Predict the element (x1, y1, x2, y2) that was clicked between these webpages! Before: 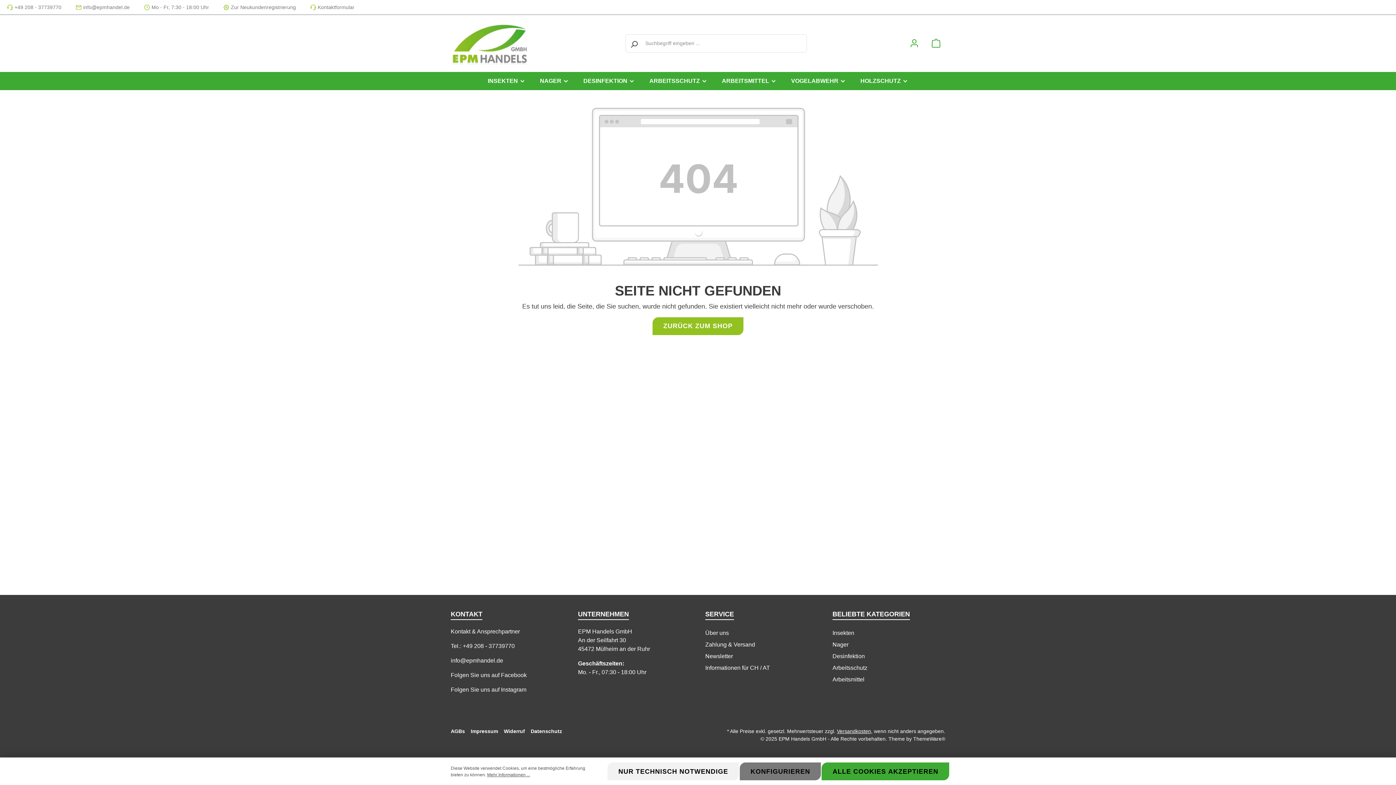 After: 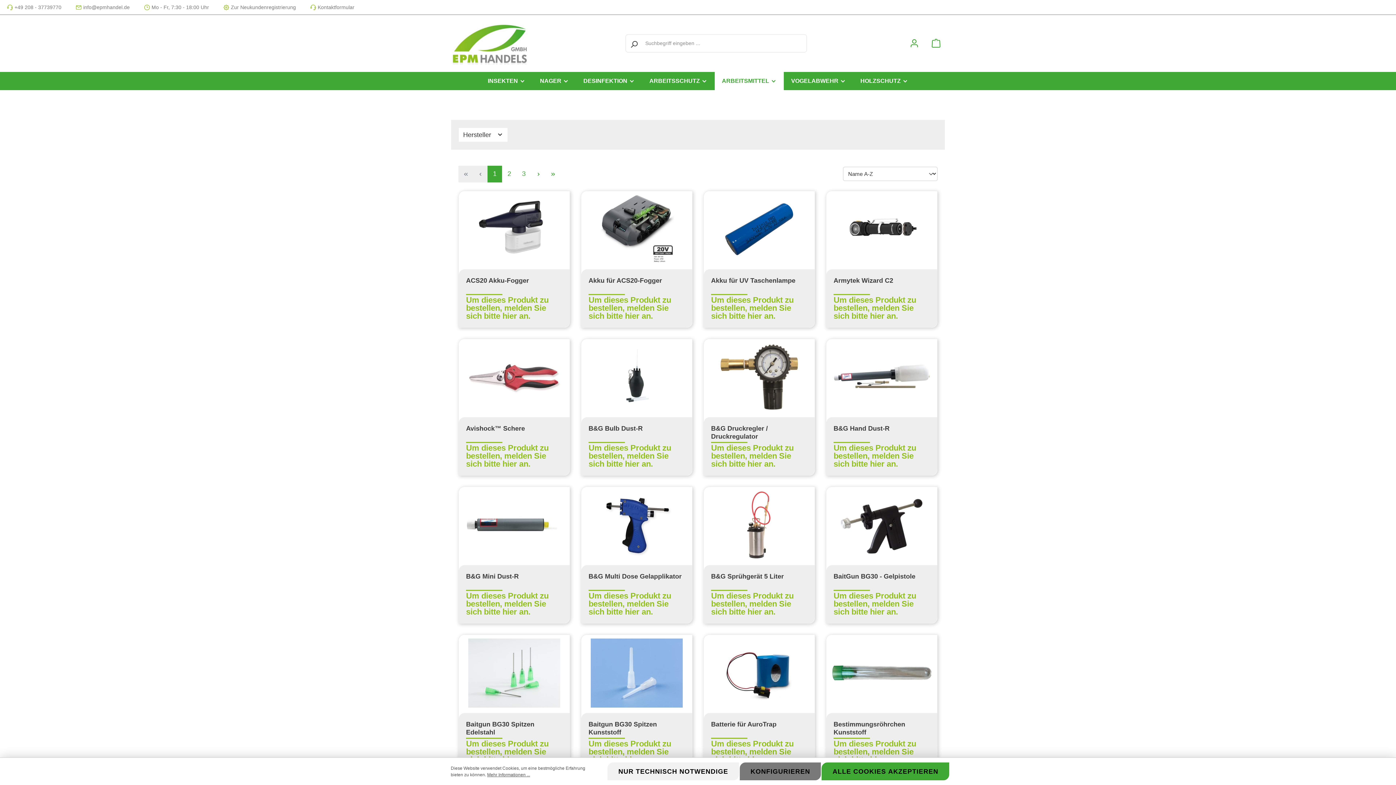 Action: bbox: (714, 71, 784, 90) label: ARBEITSMITTEL 